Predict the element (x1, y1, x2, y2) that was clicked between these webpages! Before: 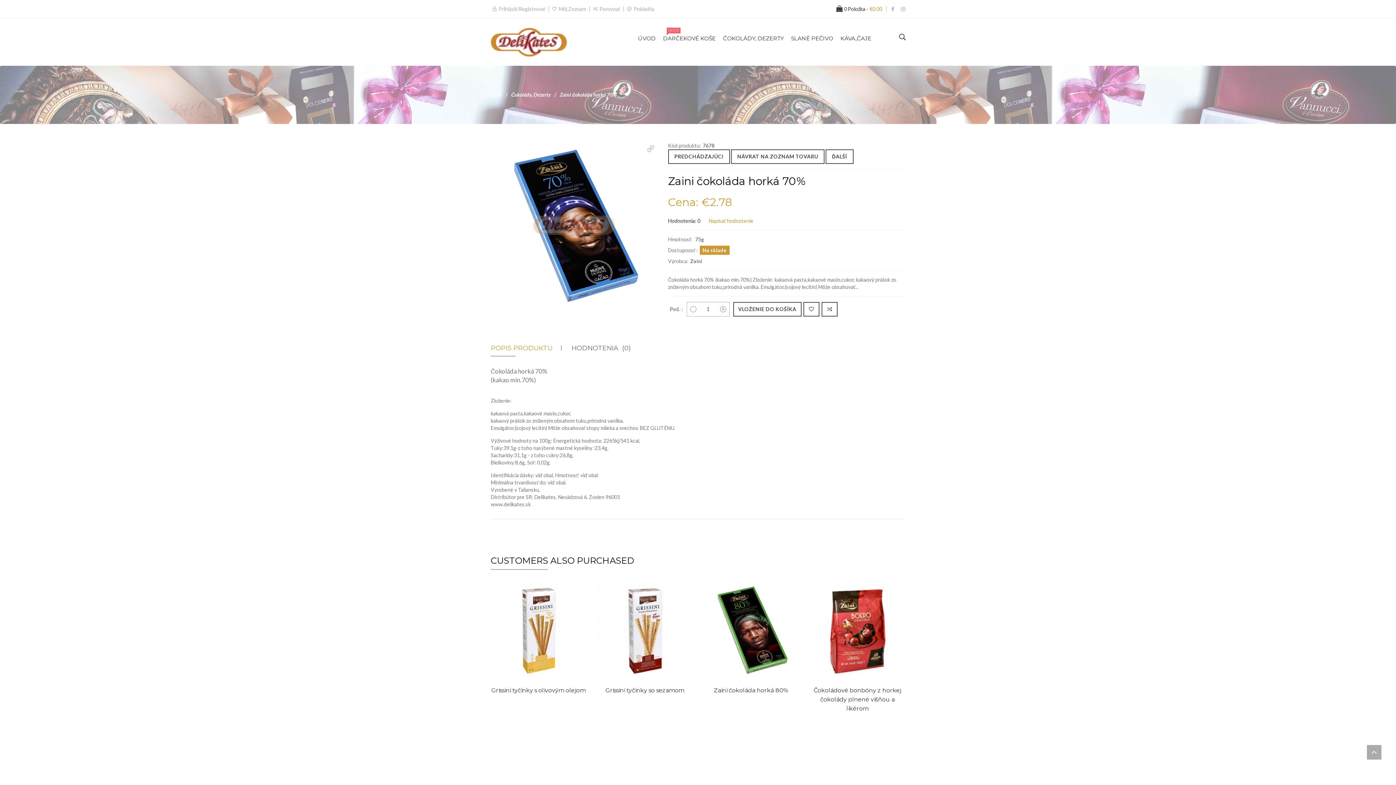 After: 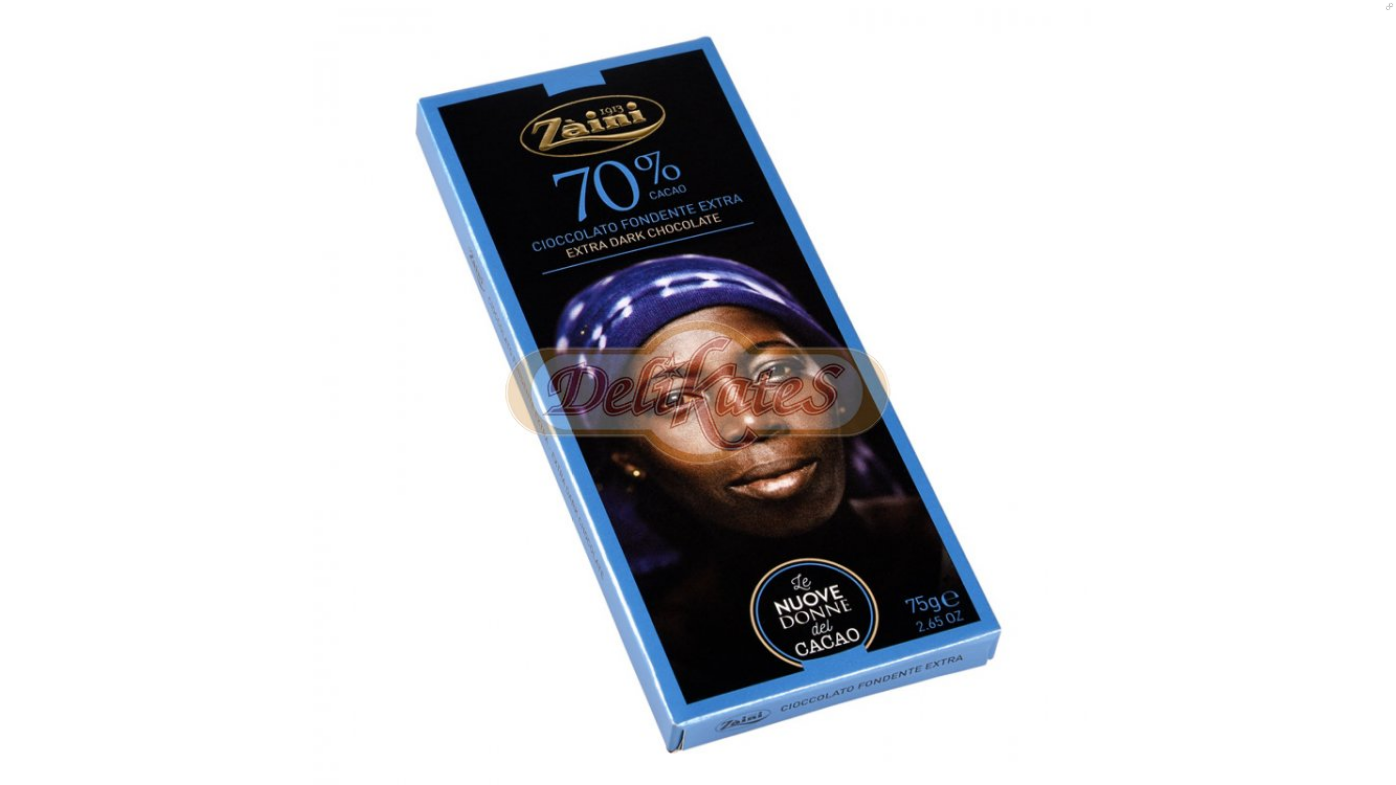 Action: bbox: (644, 142, 656, 154)